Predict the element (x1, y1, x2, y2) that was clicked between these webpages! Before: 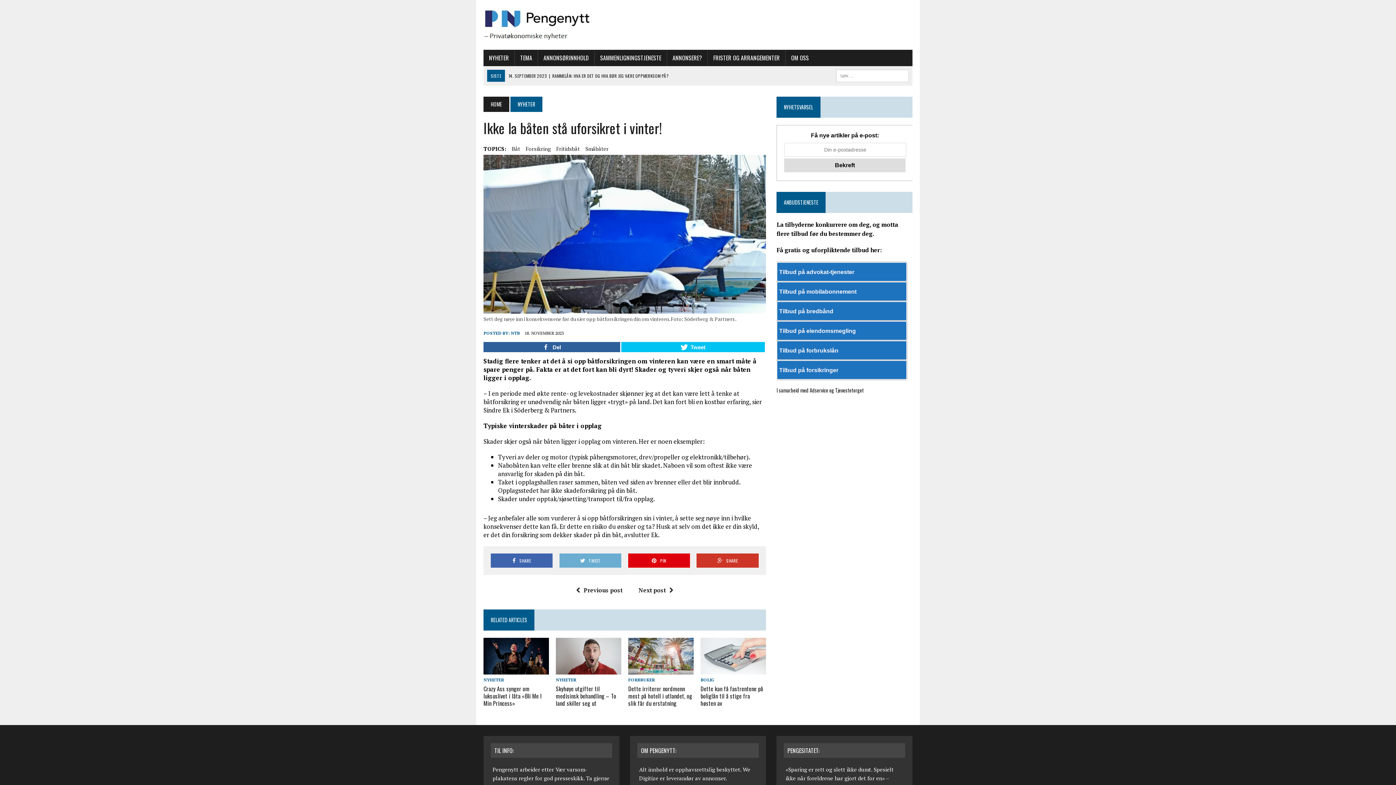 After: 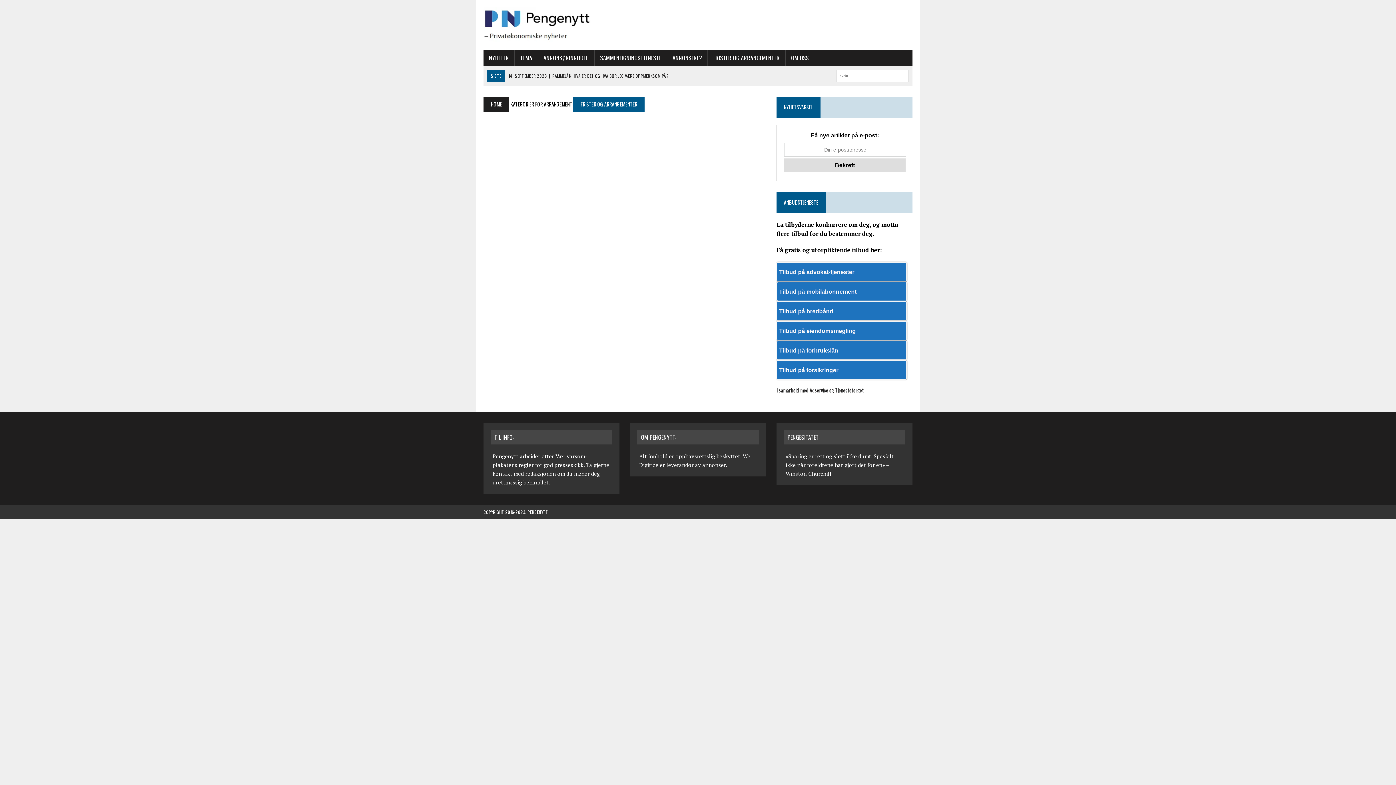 Action: bbox: (708, 49, 785, 66) label: FRISTER OG ARRANGEMENTER